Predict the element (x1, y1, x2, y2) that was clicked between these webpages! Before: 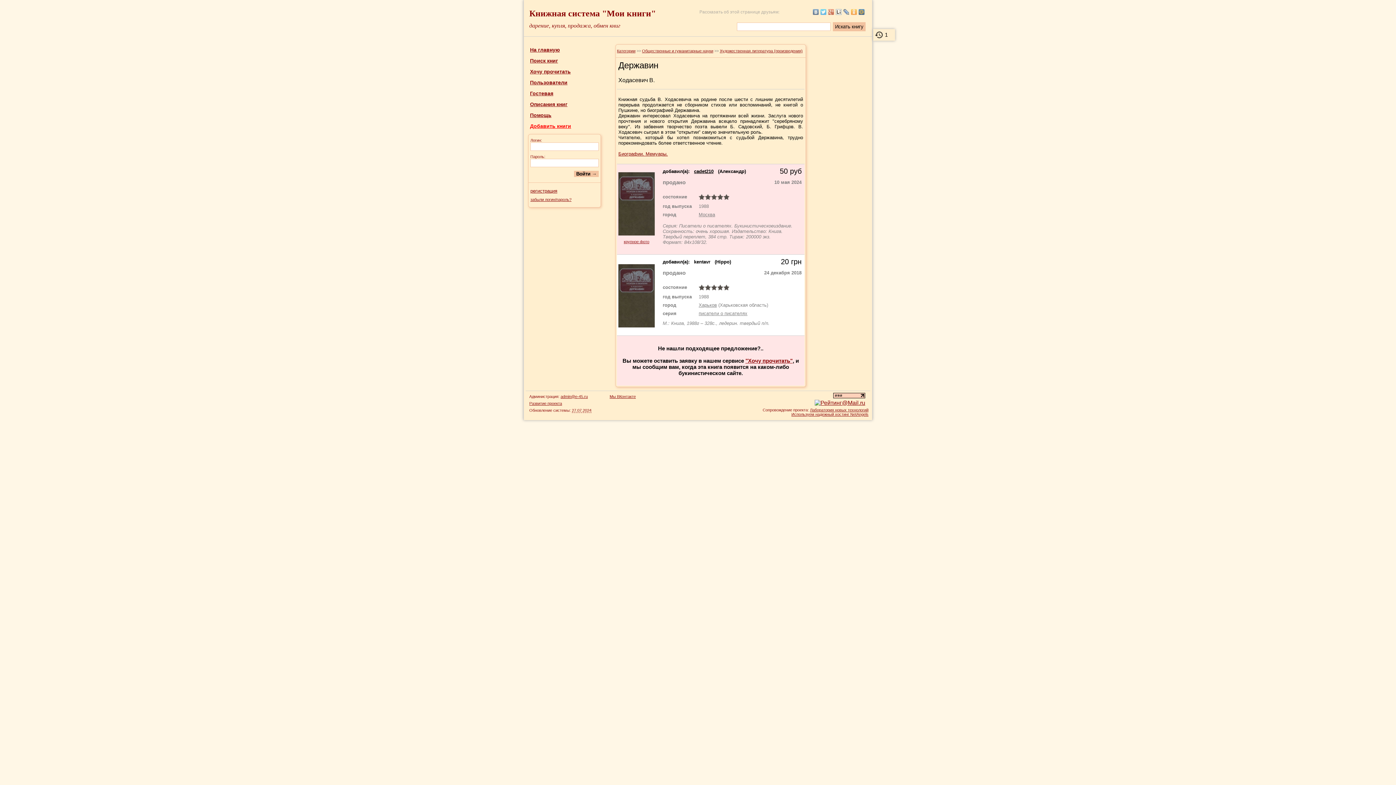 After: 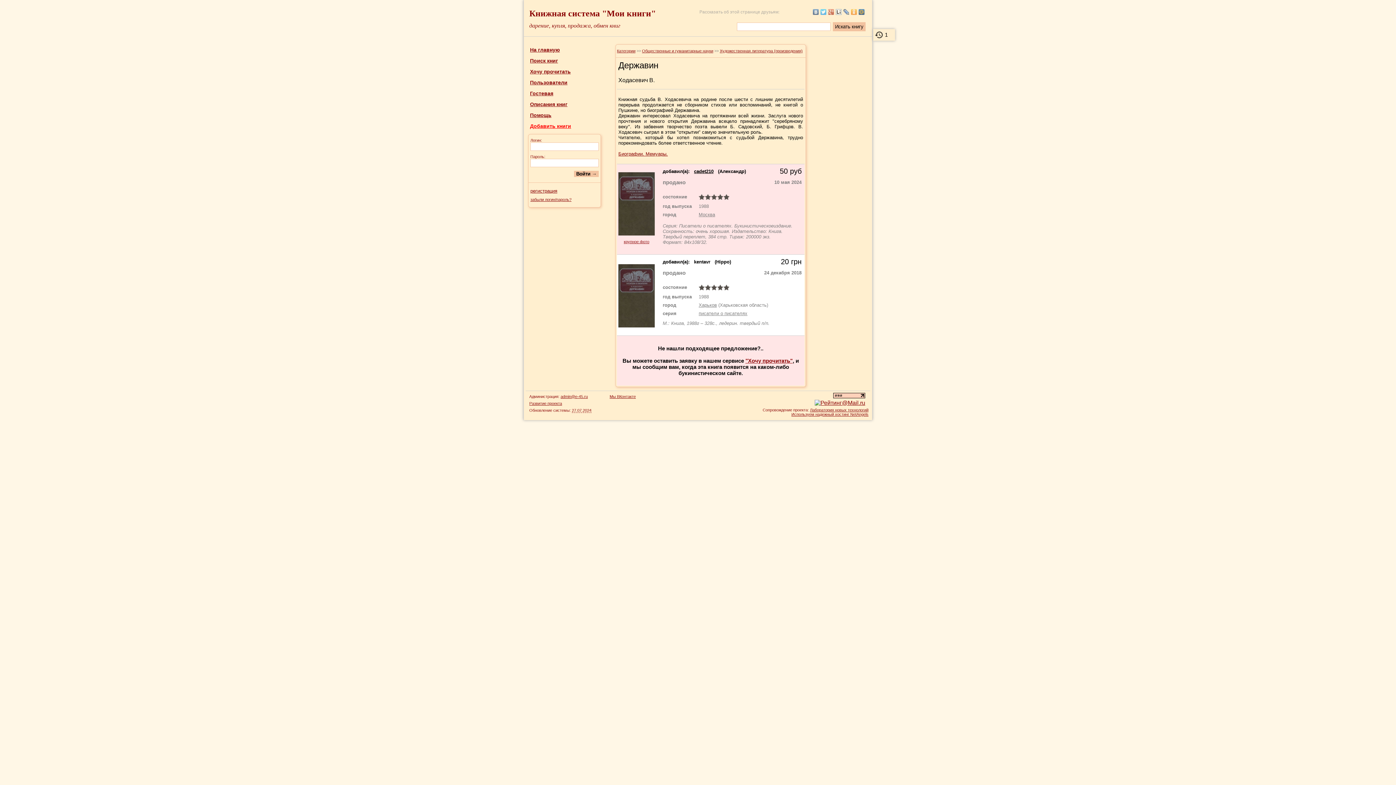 Action: bbox: (812, 7, 820, 16)